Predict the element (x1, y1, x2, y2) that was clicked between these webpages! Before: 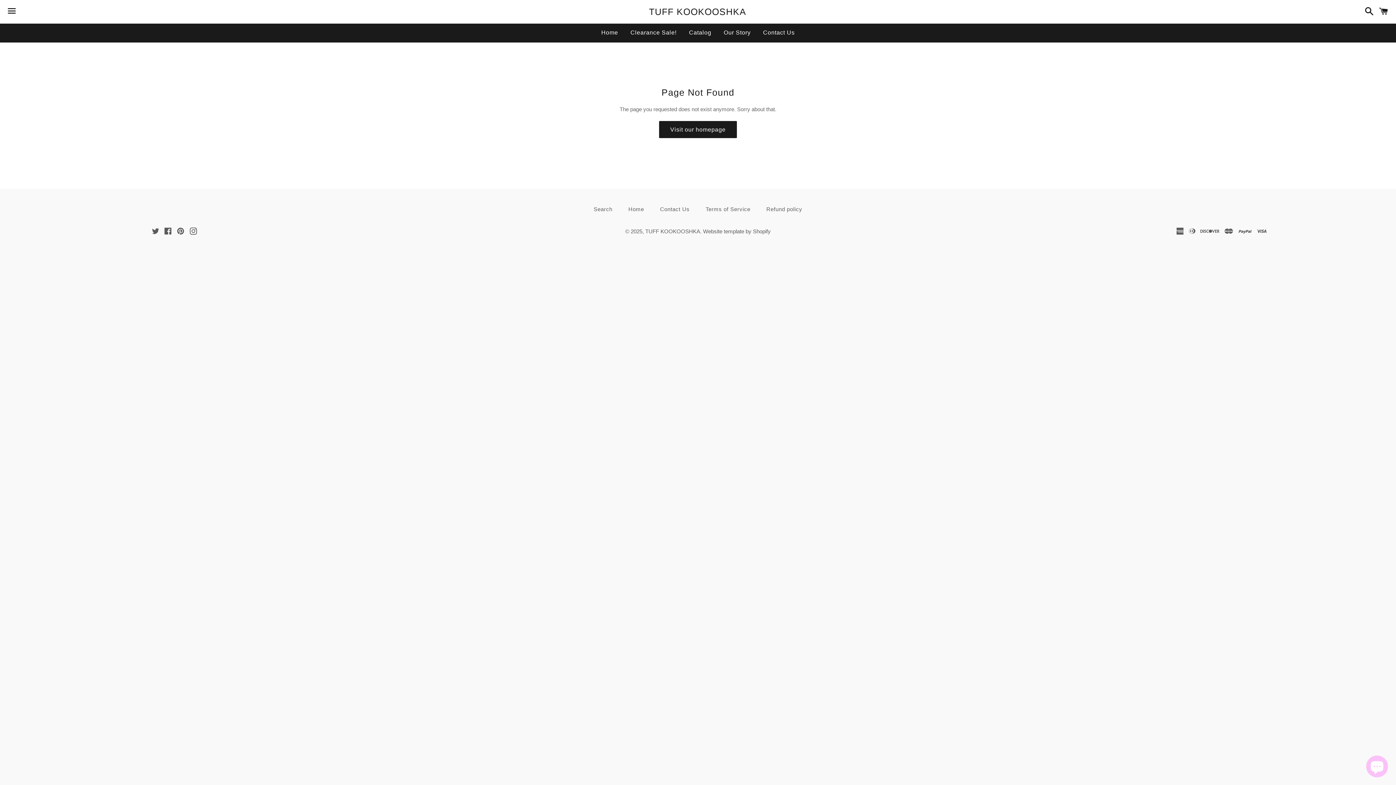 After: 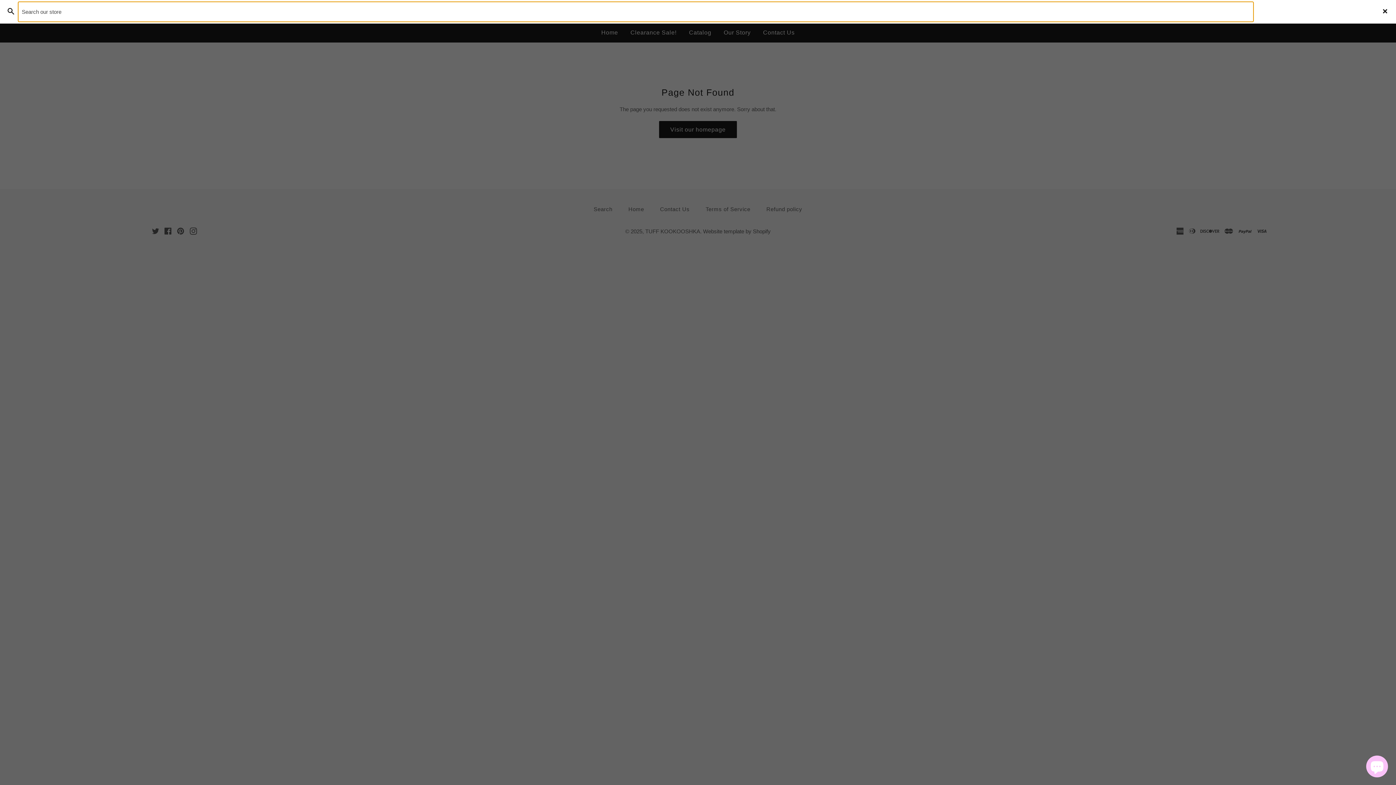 Action: bbox: (1361, 0, 1374, 22) label: Search